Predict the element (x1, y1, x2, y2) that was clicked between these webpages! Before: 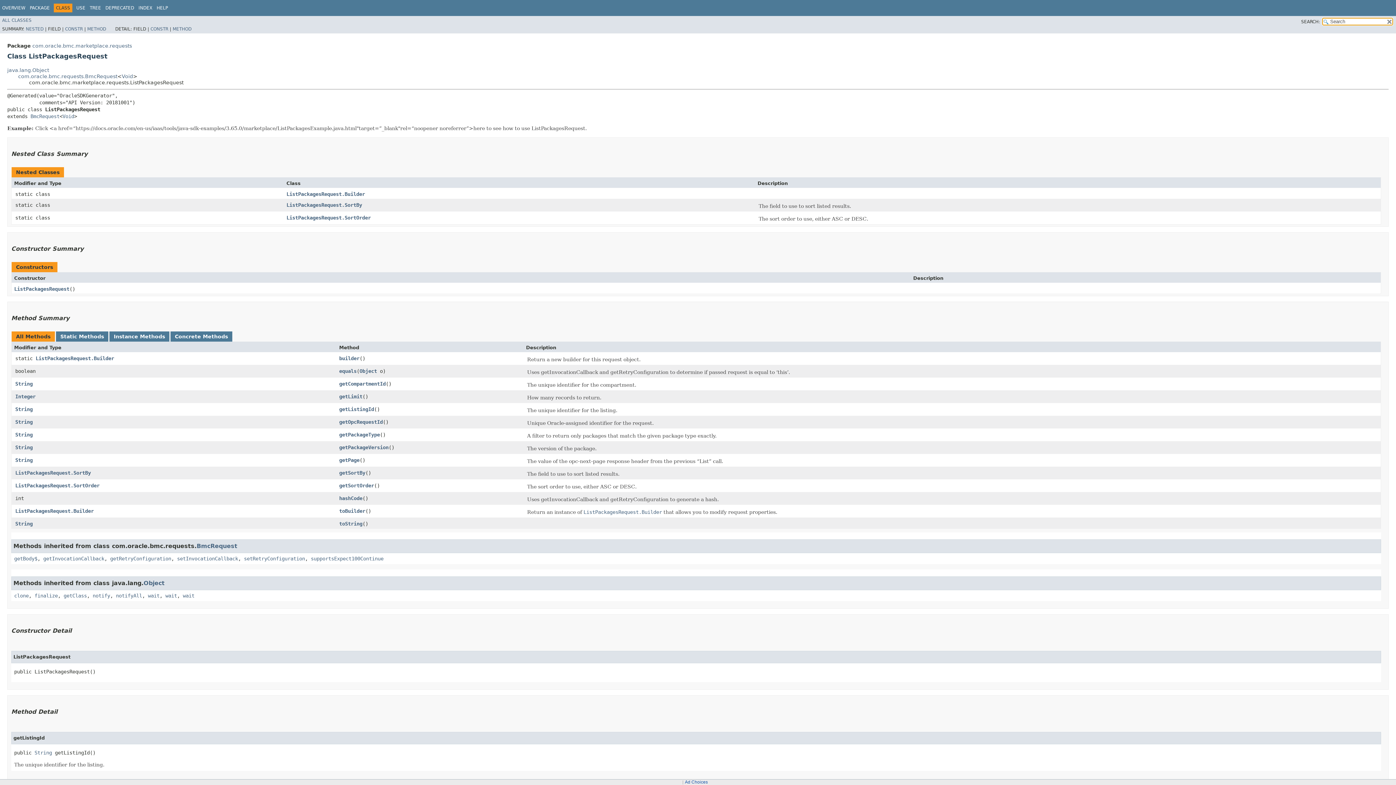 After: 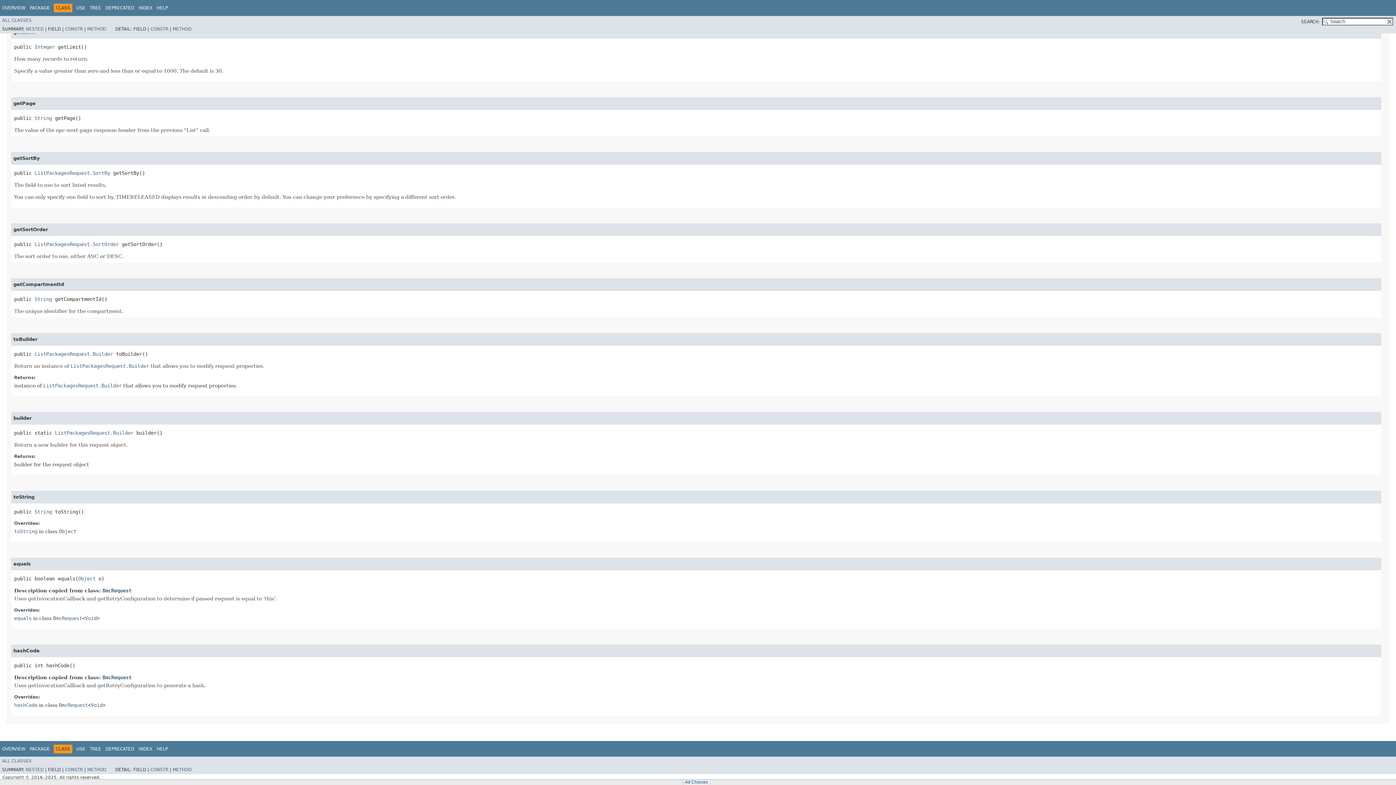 Action: label: toString bbox: (339, 520, 362, 526)